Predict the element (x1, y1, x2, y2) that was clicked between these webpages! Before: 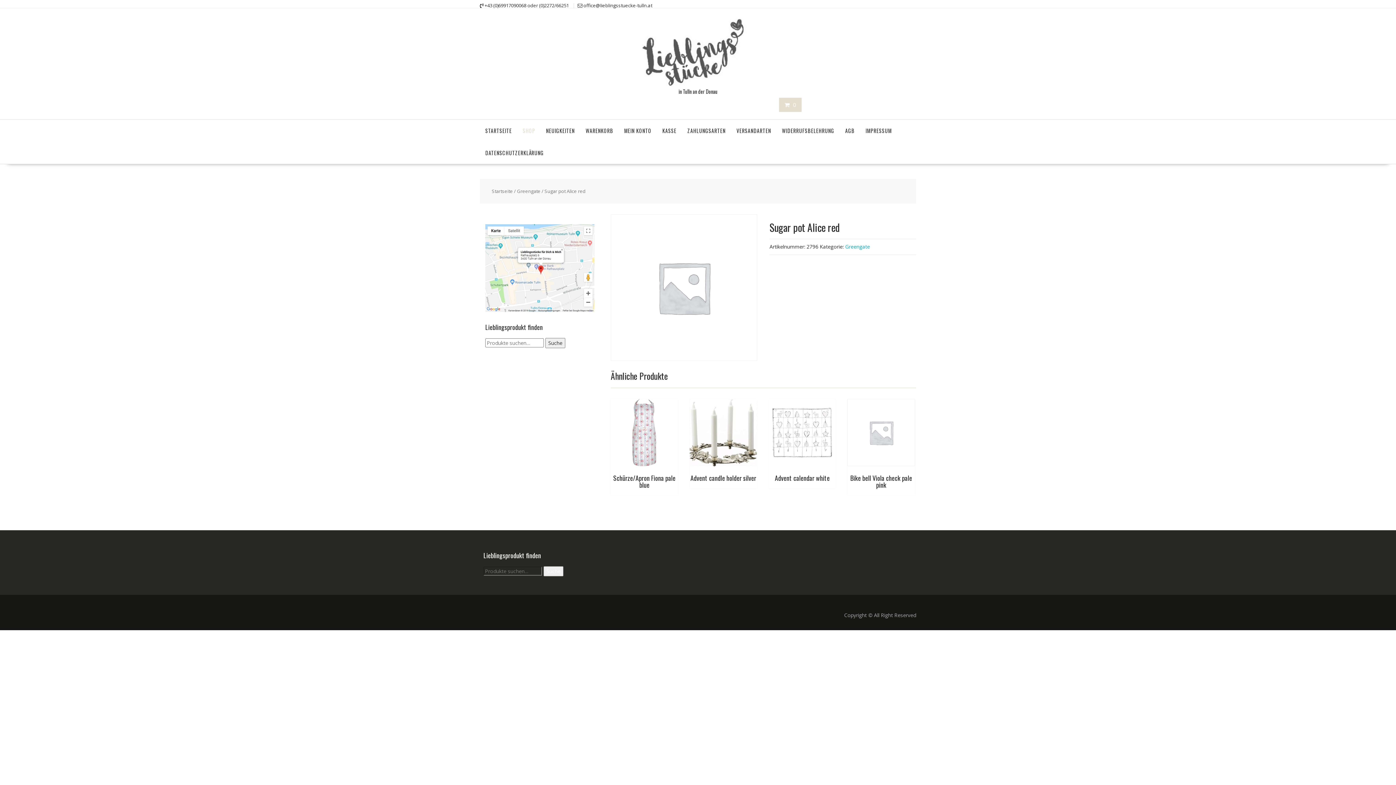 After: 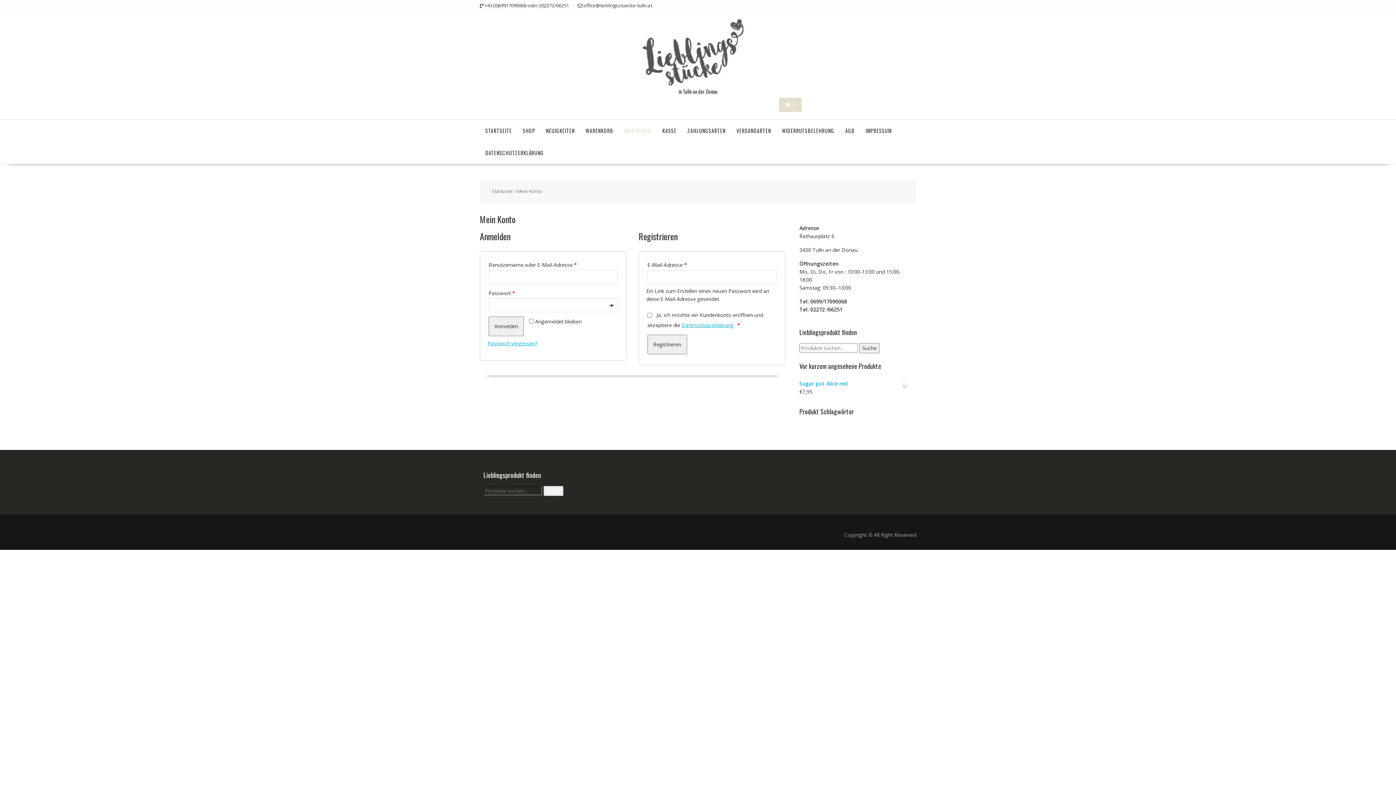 Action: label: MEIN KONTO bbox: (618, 119, 657, 141)